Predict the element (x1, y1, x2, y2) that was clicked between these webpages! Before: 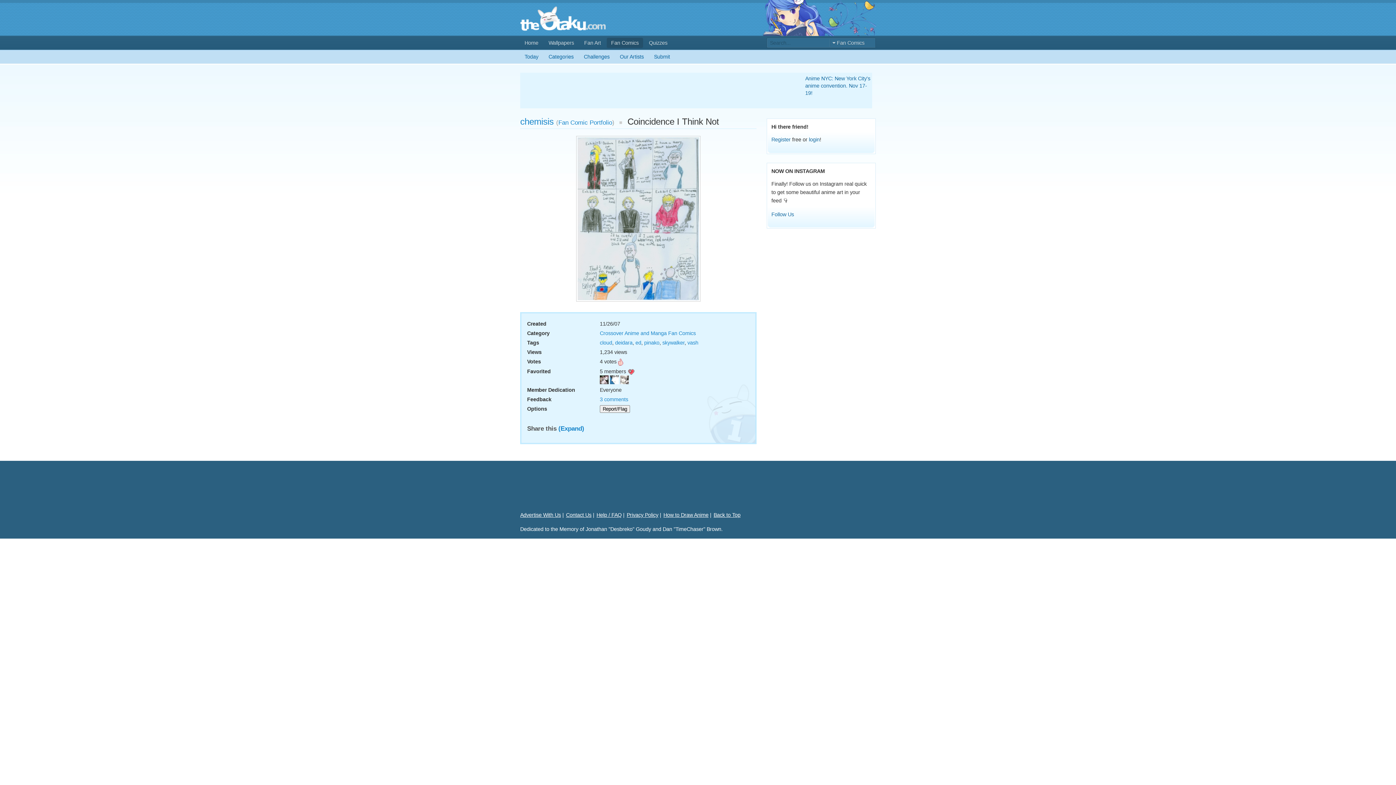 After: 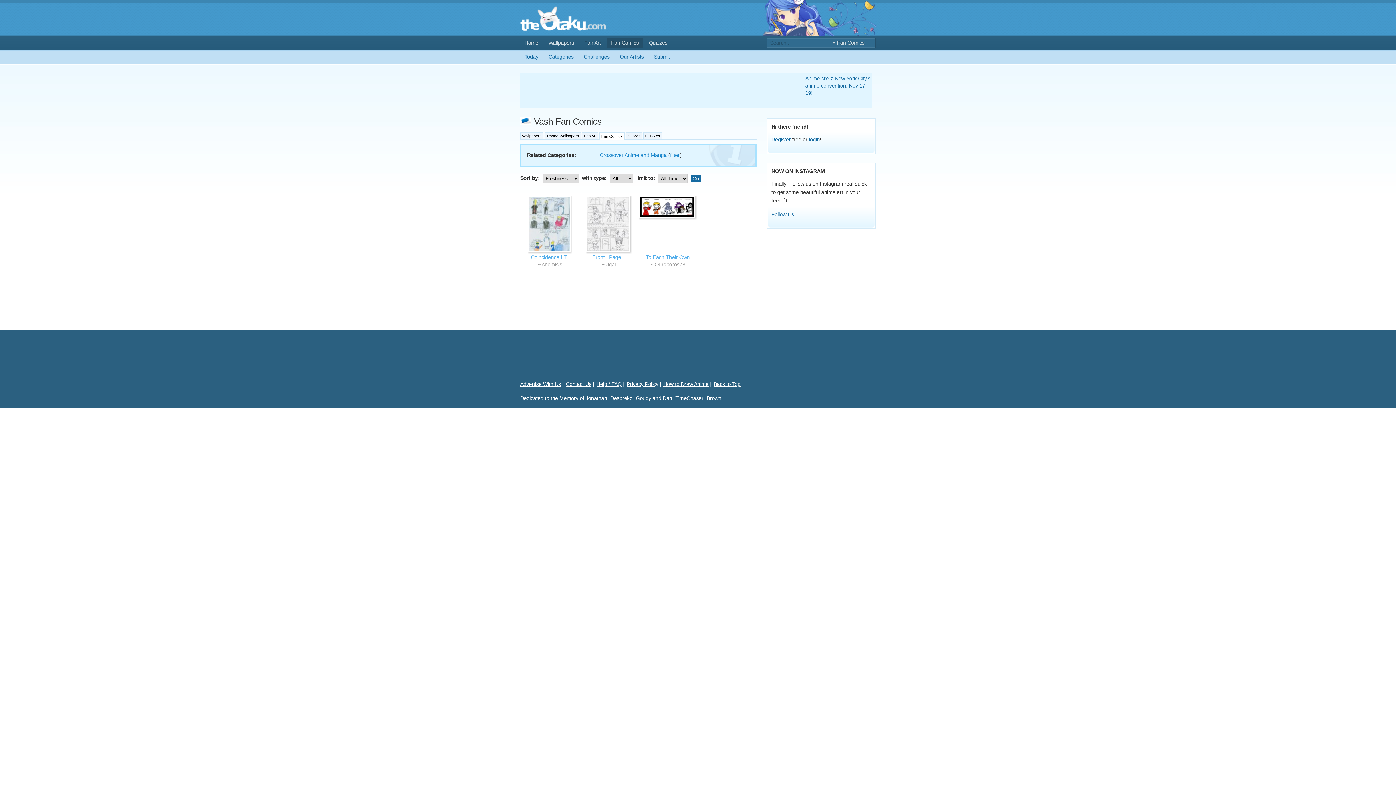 Action: bbox: (687, 339, 698, 345) label: vash